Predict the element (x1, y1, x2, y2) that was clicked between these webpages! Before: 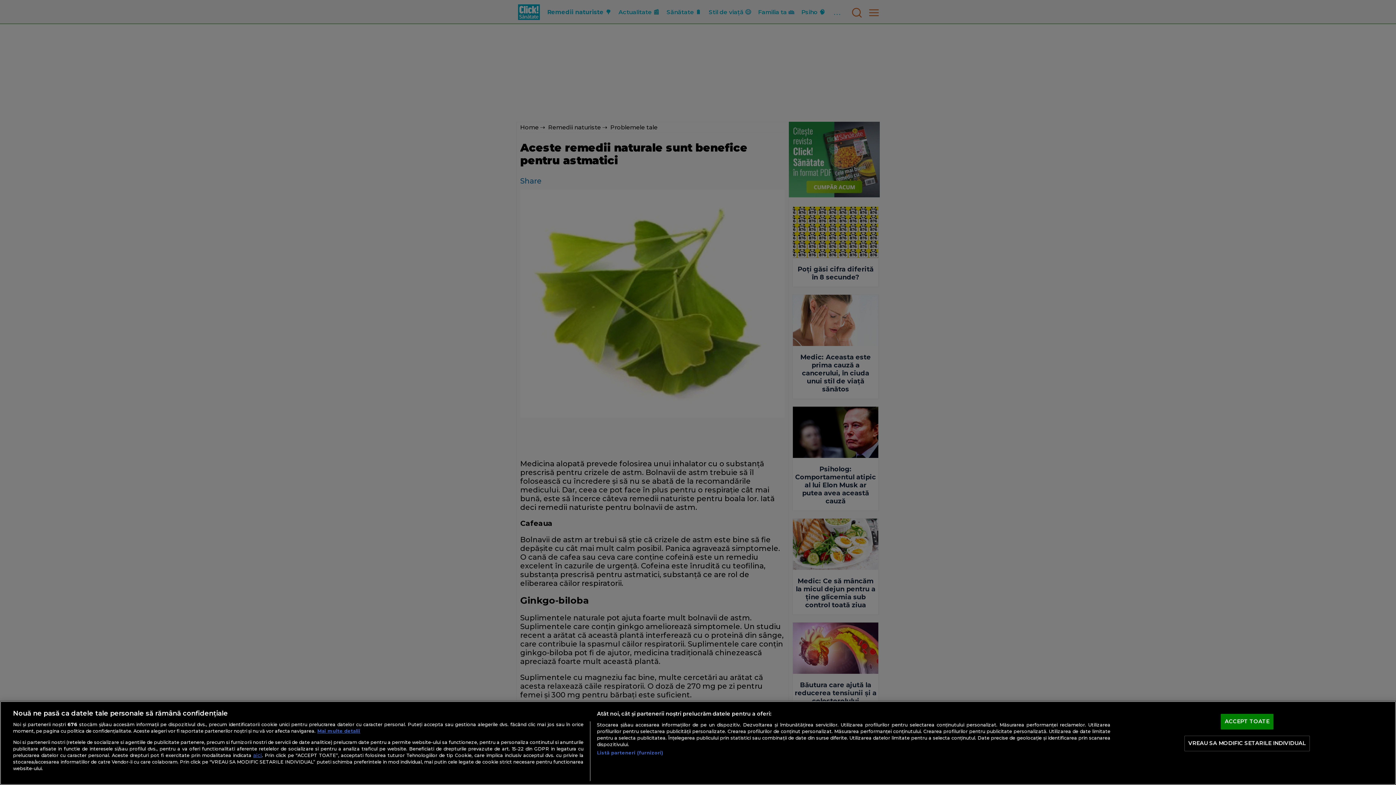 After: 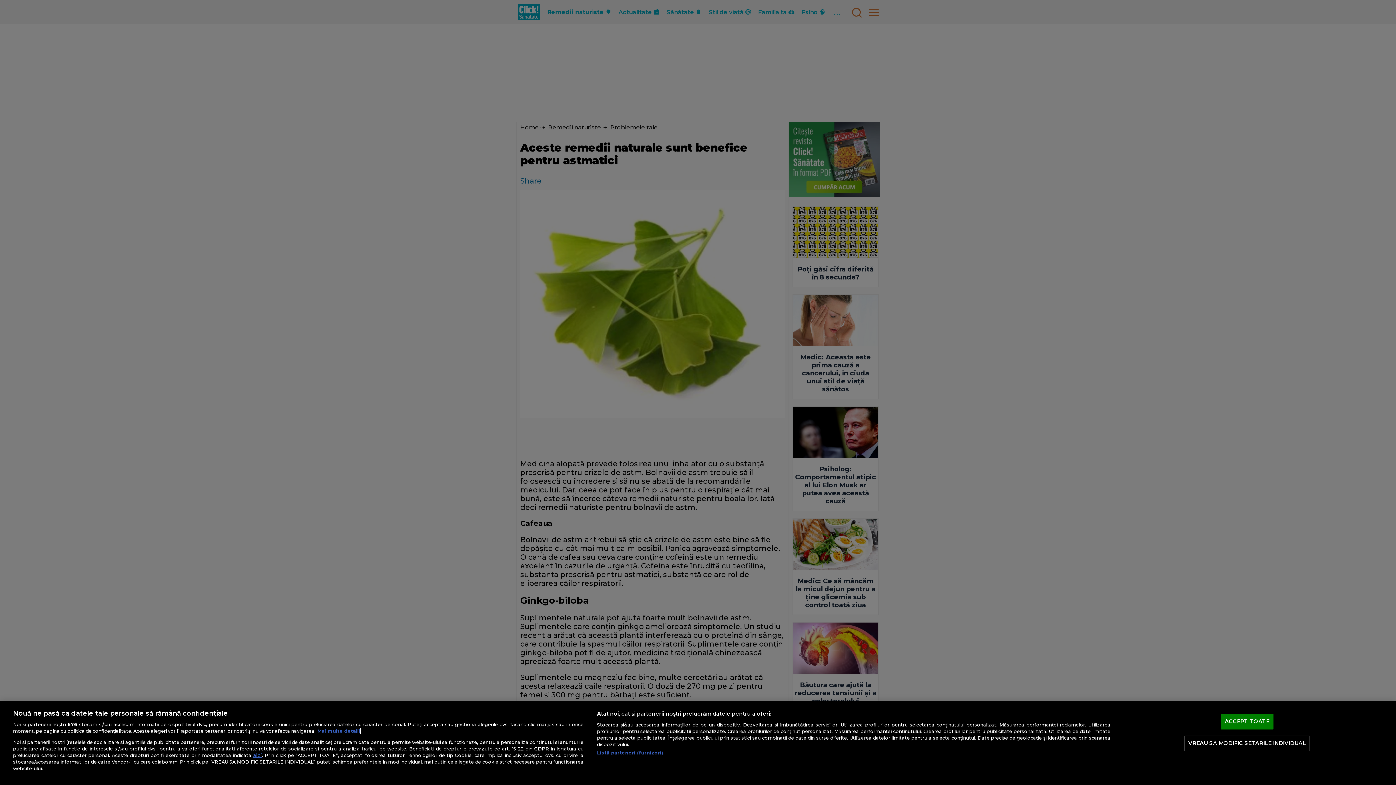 Action: label: Mai multe informații despre confidențialitatea datelor dvs., se deschide într-o fereastră nouă bbox: (317, 728, 360, 734)